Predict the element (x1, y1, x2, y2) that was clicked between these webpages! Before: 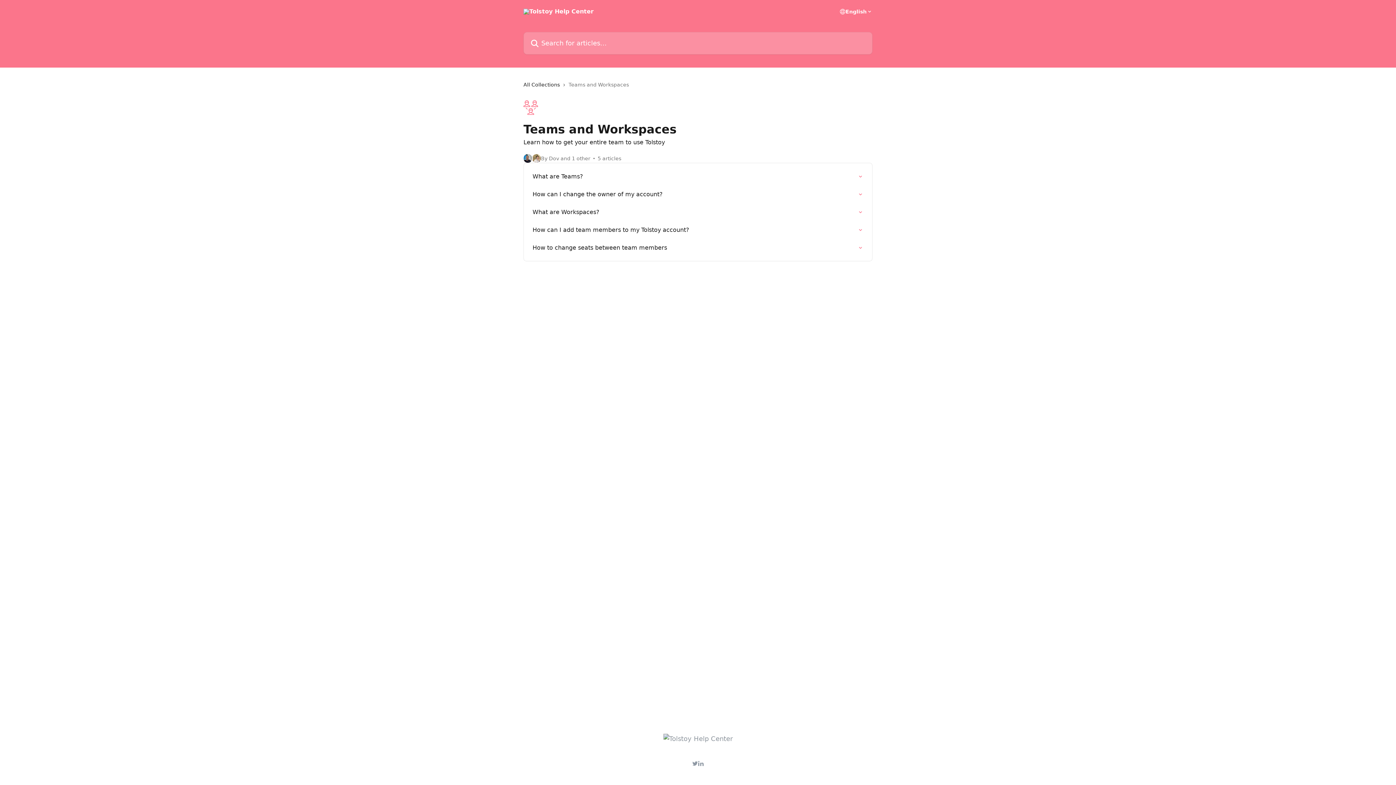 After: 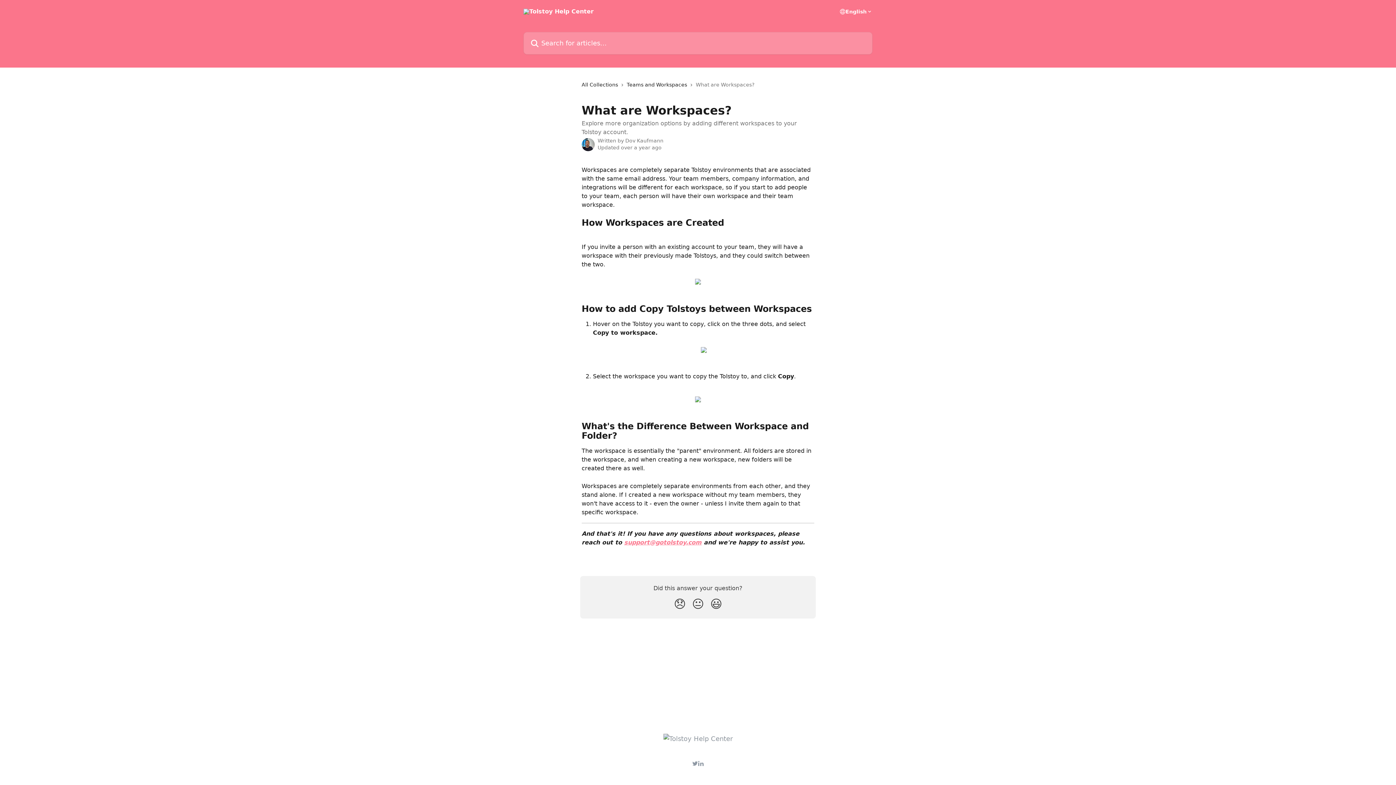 Action: bbox: (528, 203, 868, 221) label: What are Workspaces?